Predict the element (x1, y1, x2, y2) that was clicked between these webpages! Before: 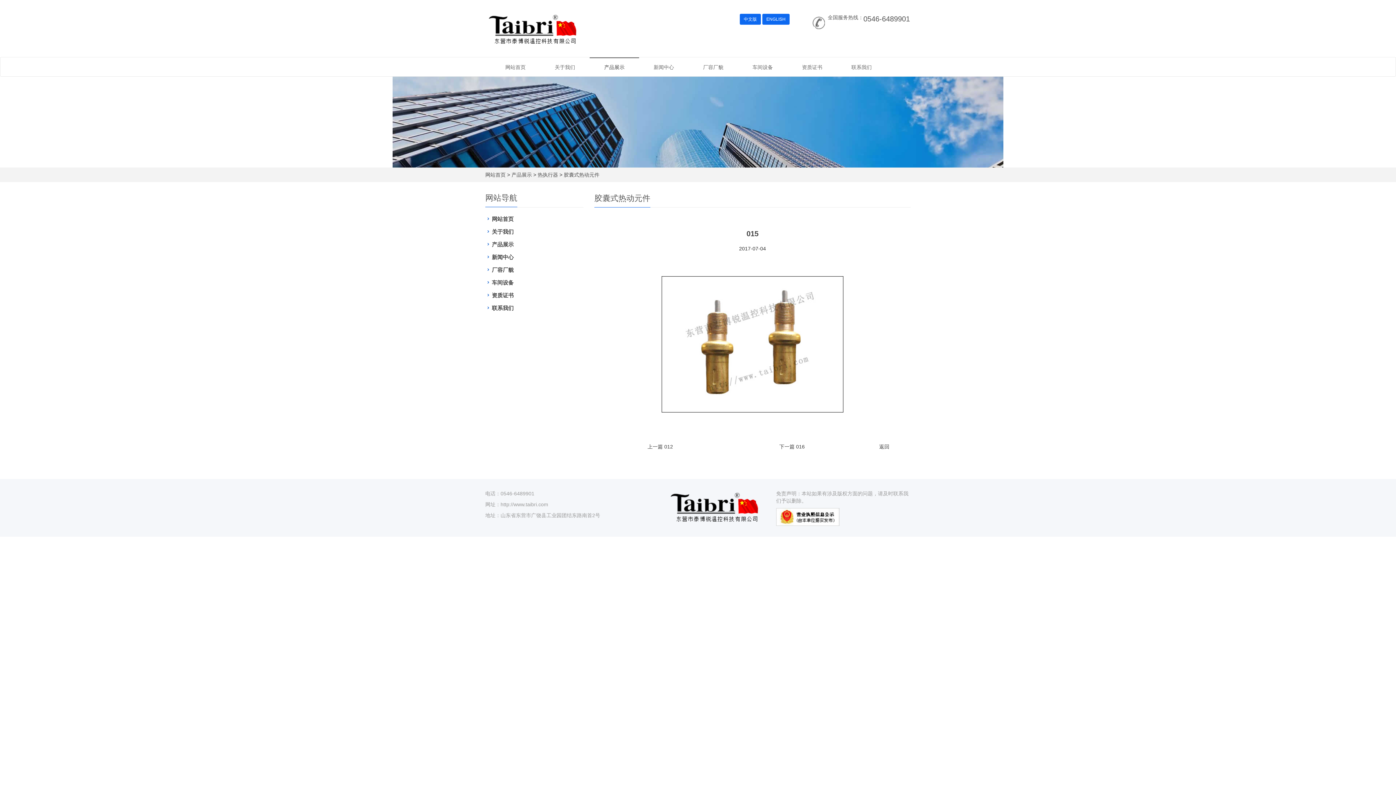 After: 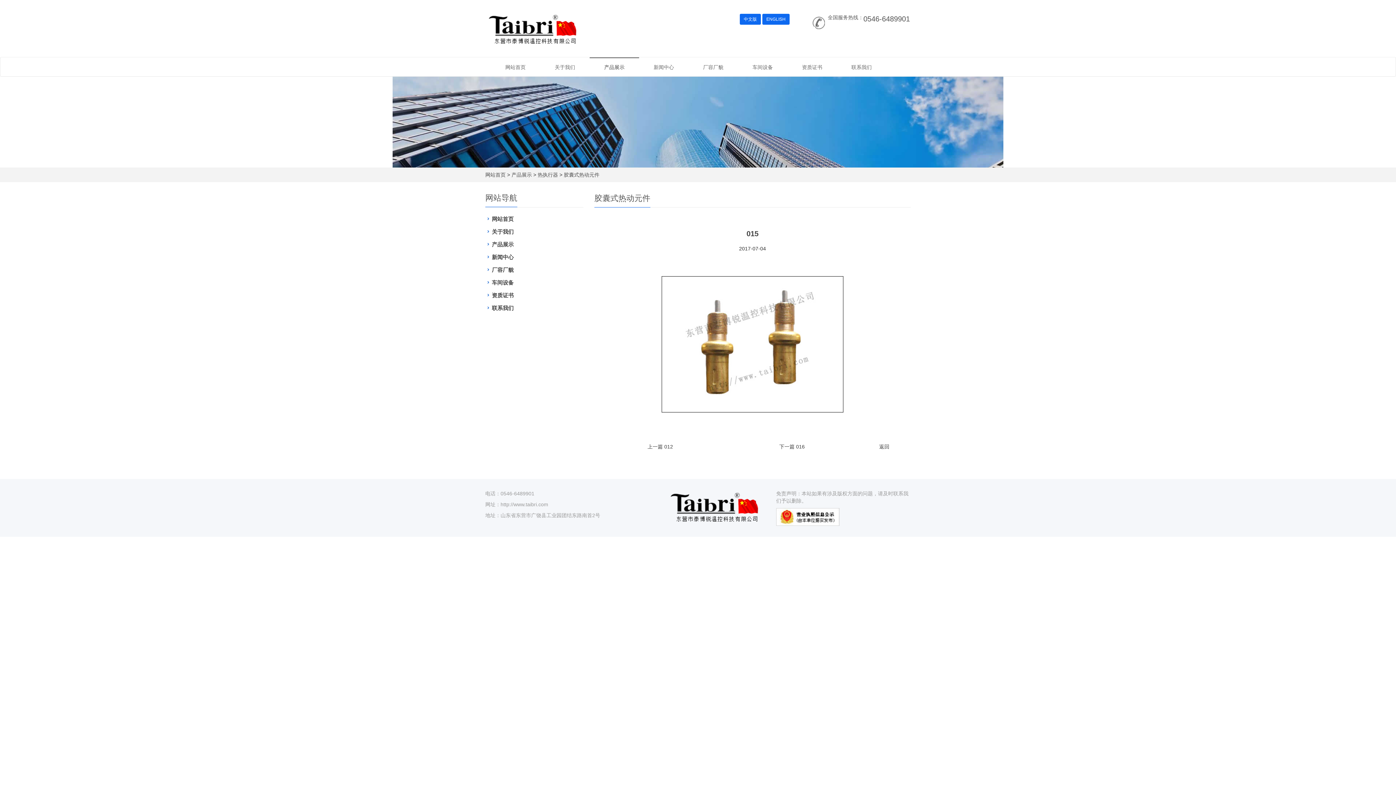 Action: bbox: (776, 513, 839, 519)